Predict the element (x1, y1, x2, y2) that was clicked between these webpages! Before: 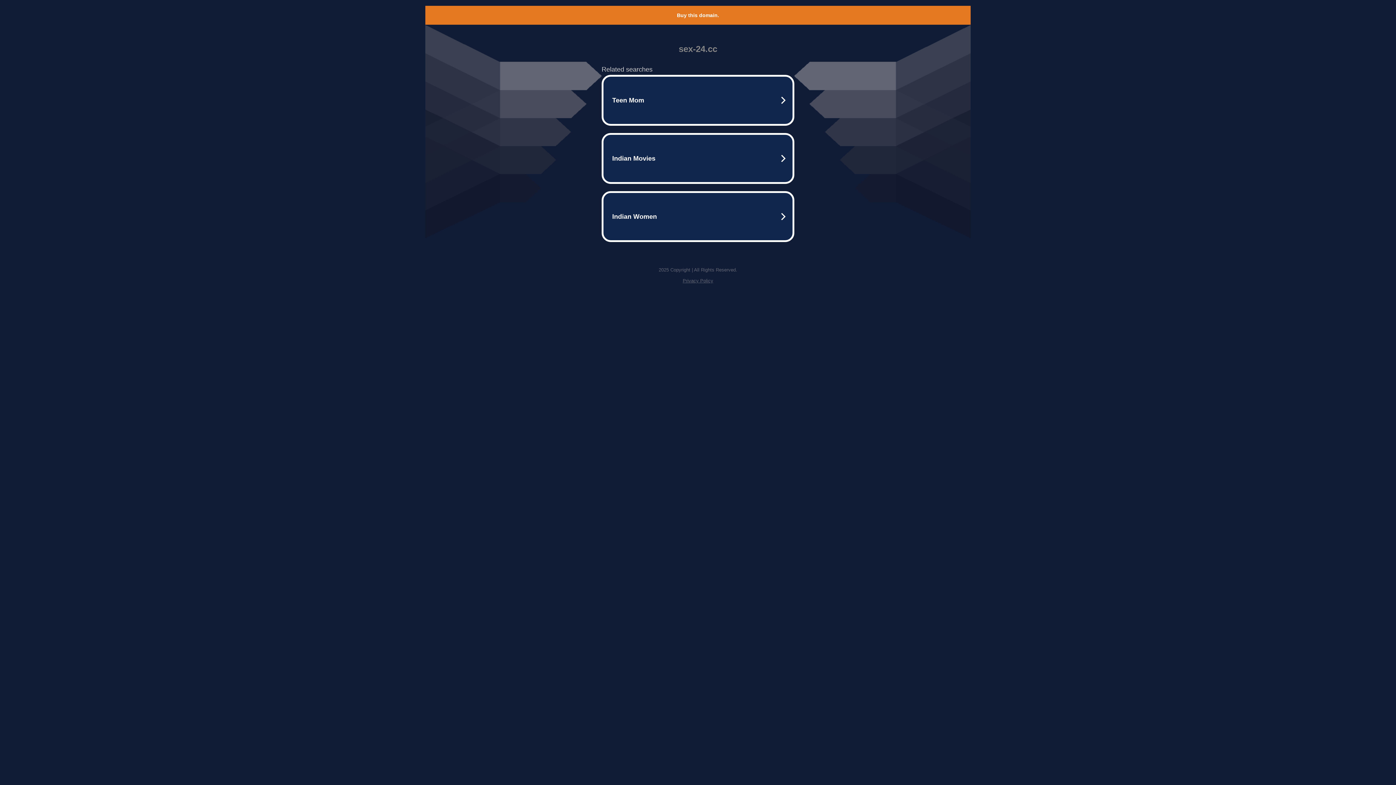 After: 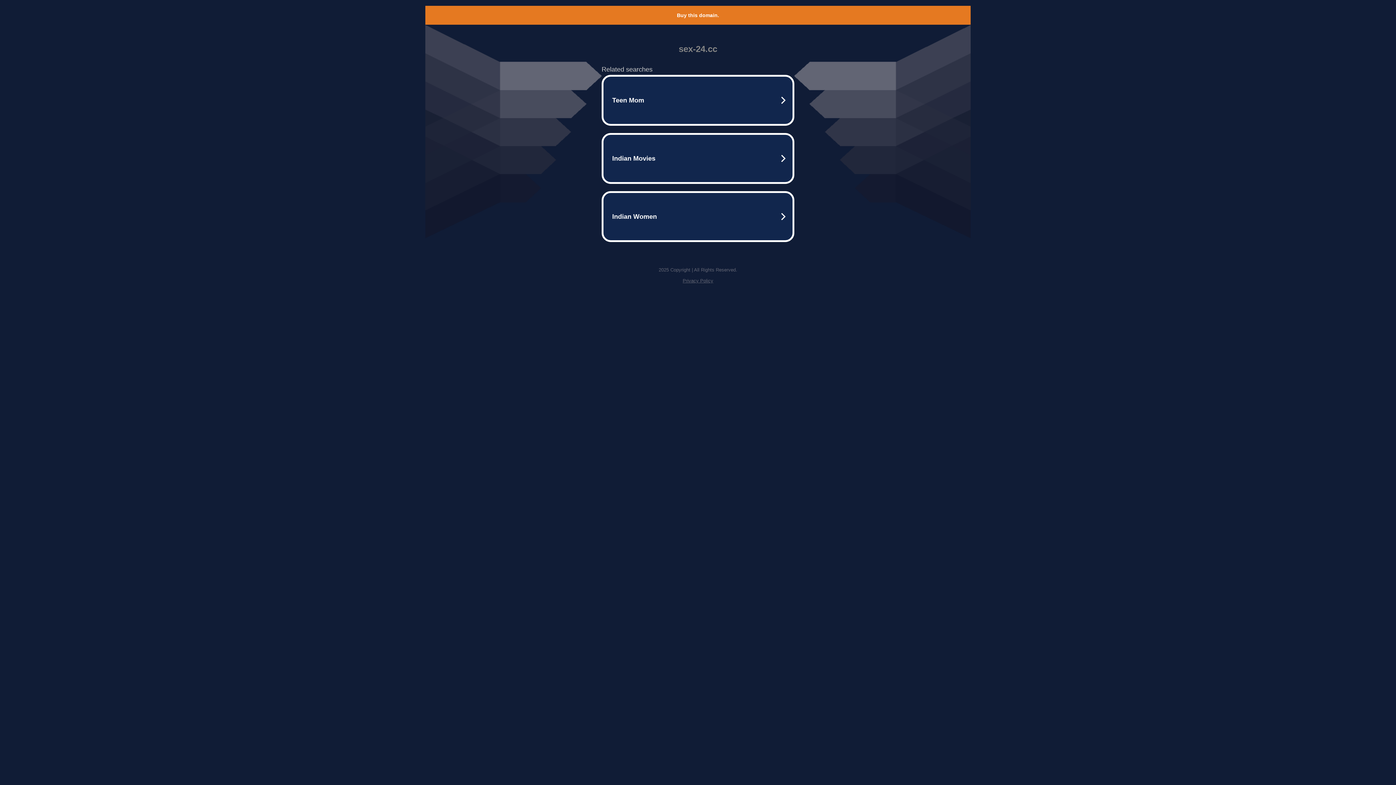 Action: bbox: (677, 12, 719, 18) label: Buy this domain.